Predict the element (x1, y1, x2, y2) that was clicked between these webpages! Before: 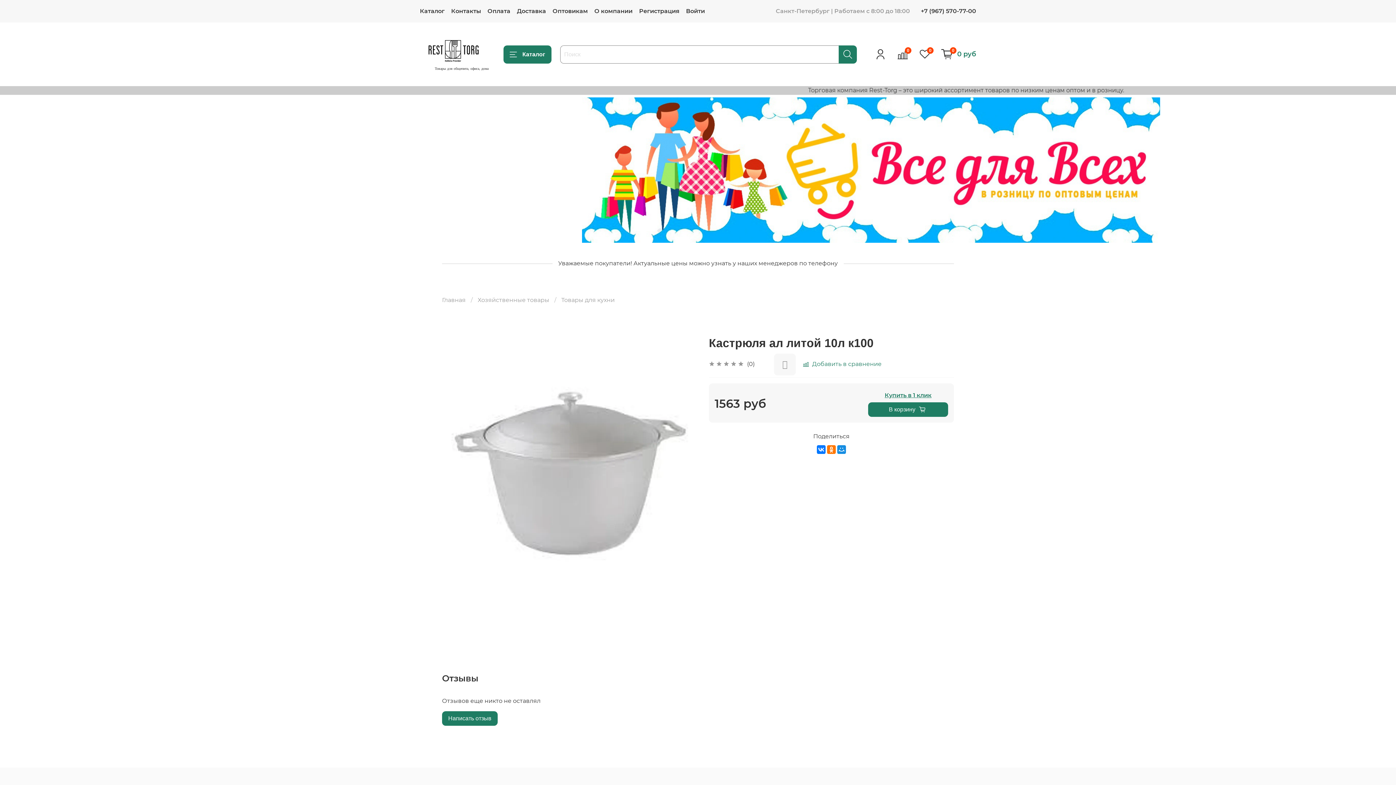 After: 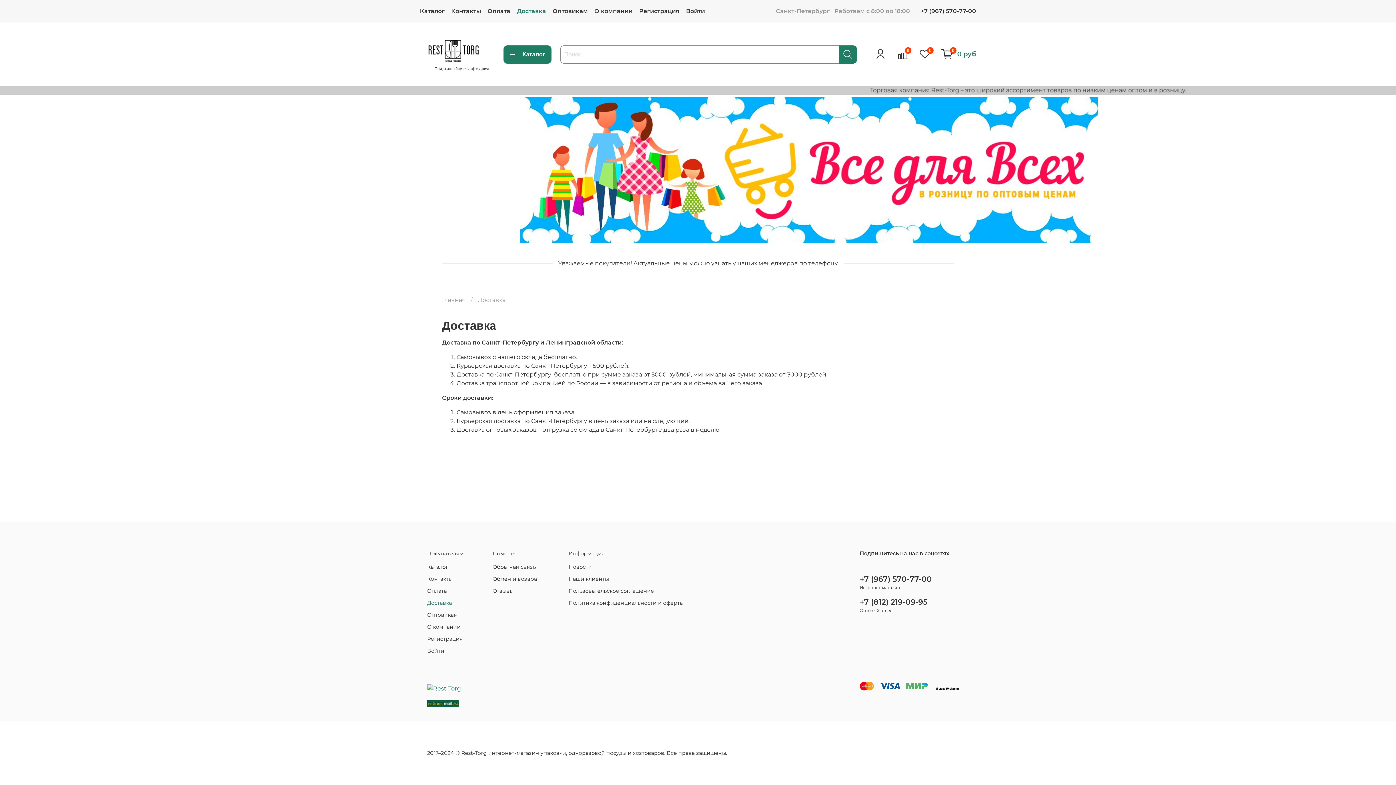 Action: bbox: (517, 7, 546, 14) label: Доставка